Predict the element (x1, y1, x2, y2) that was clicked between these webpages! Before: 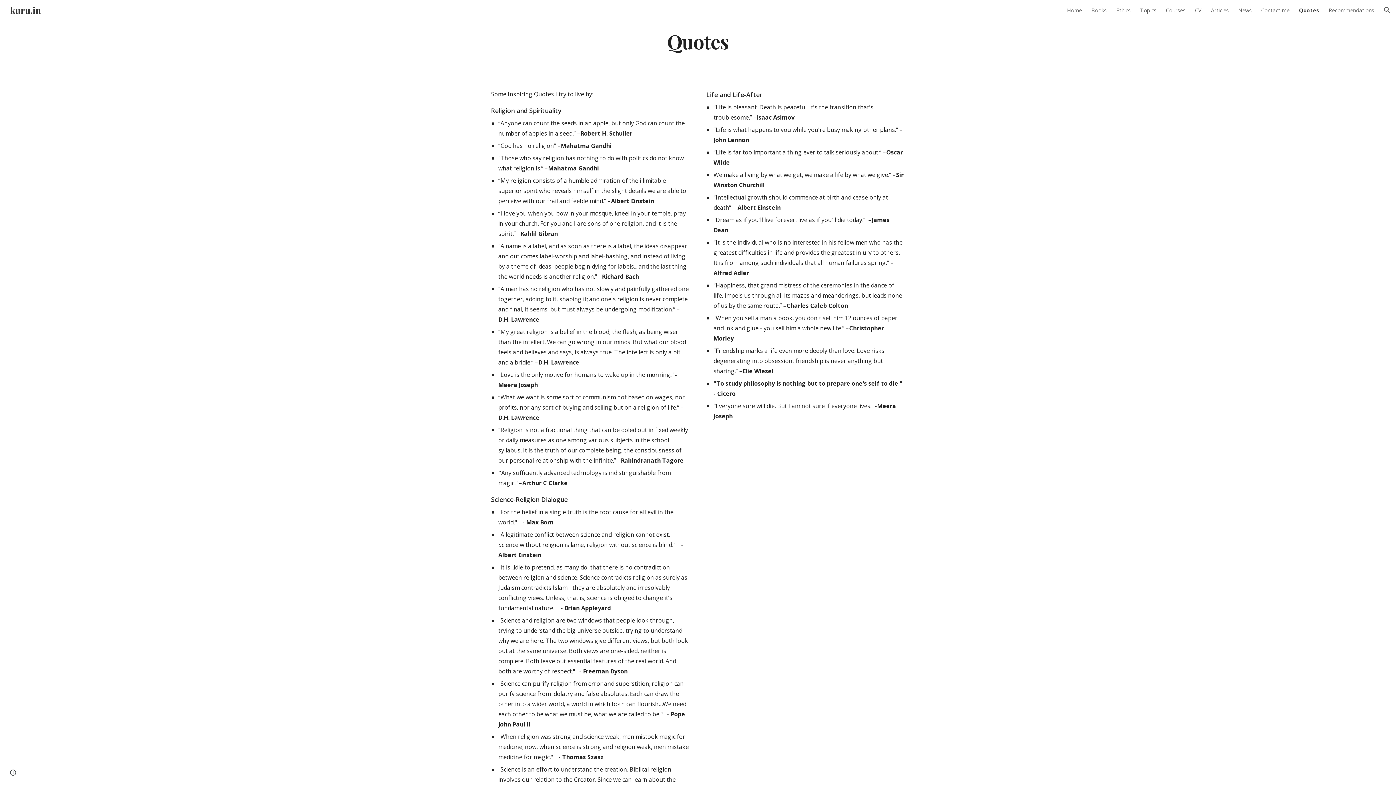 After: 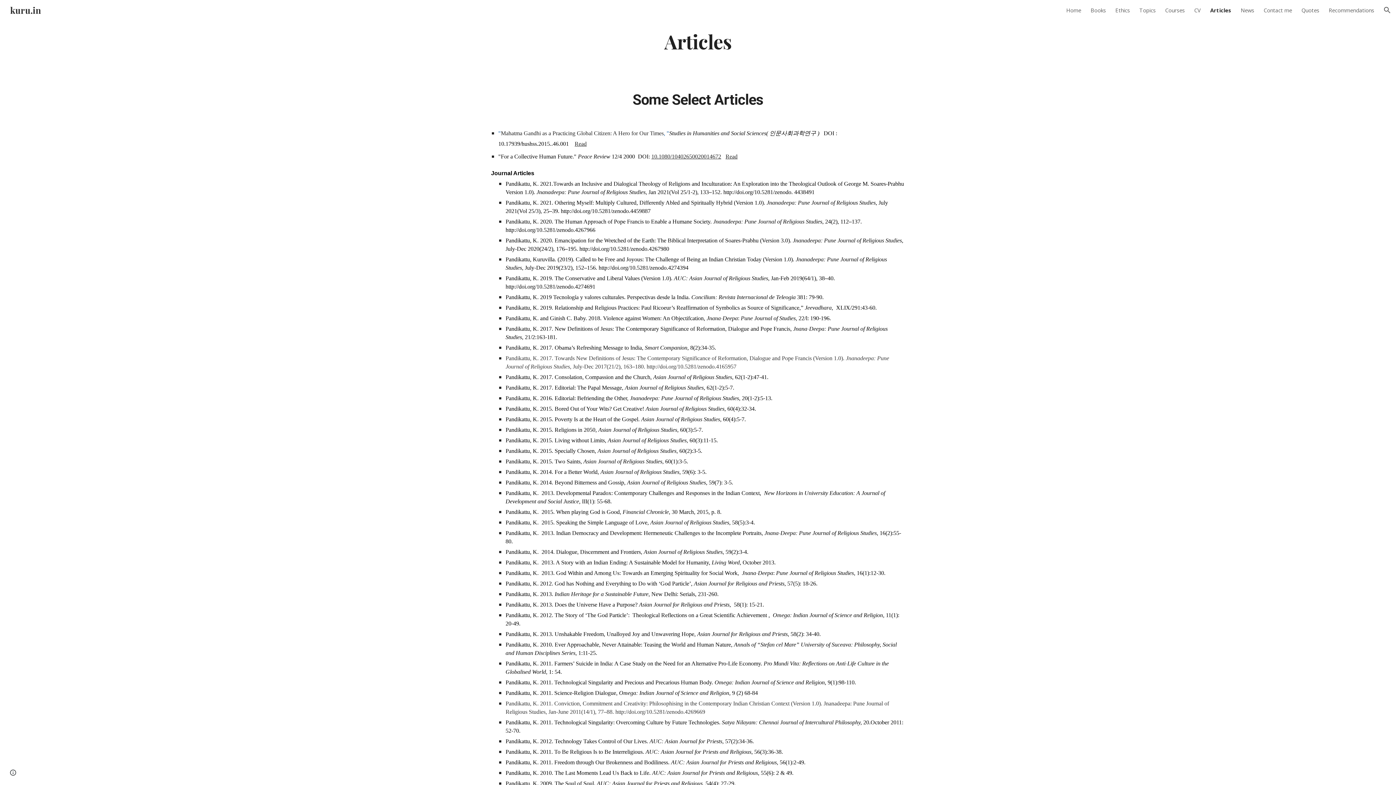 Action: label: Articles bbox: (1211, 6, 1229, 13)